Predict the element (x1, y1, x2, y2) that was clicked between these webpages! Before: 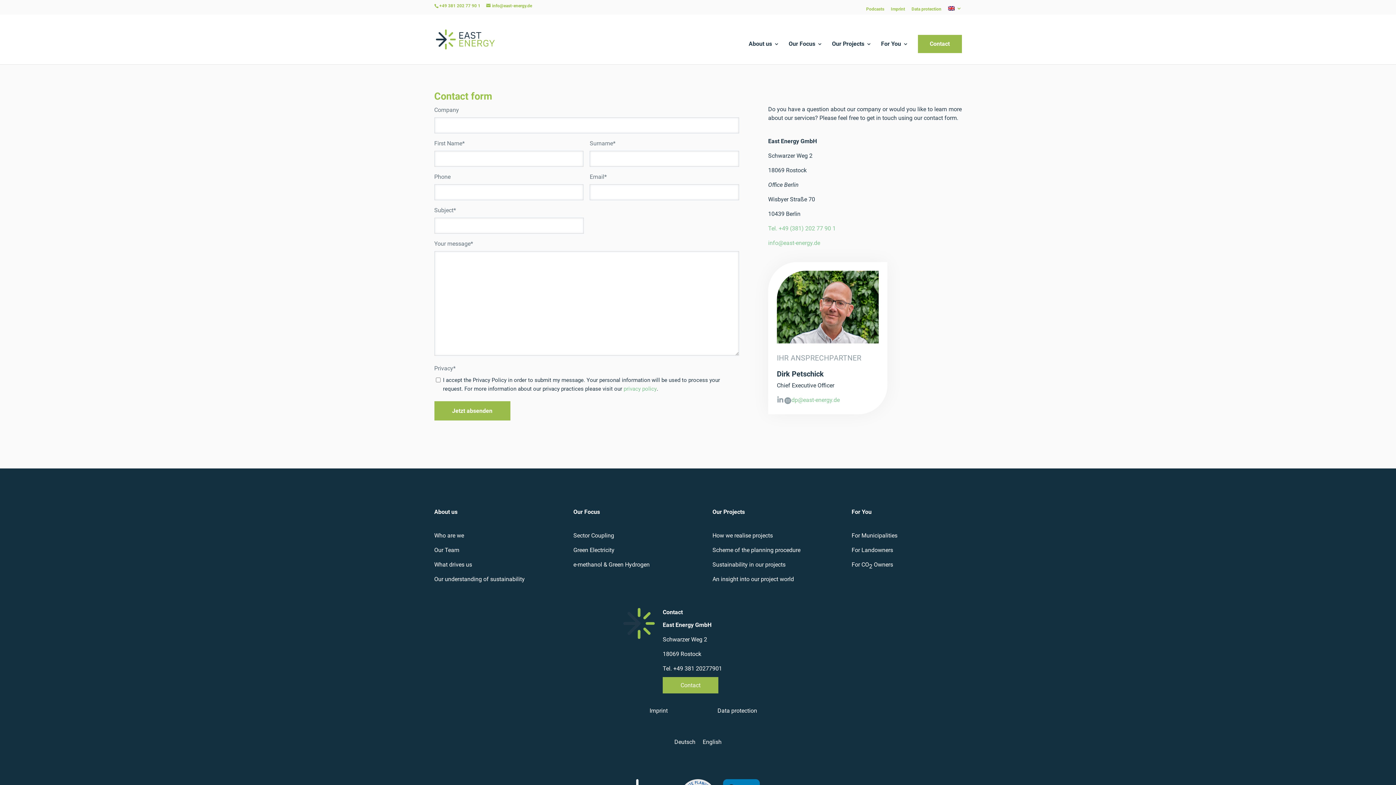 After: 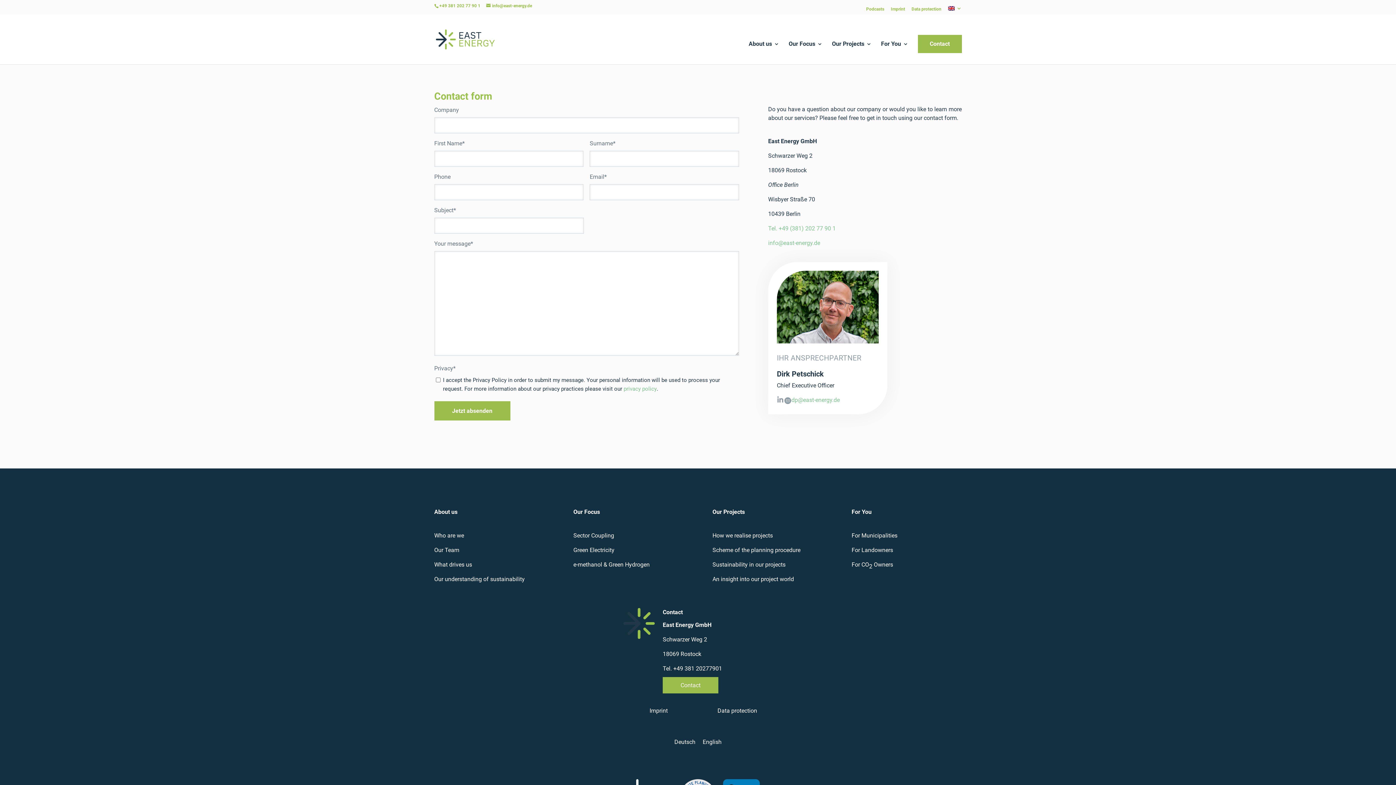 Action: bbox: (777, 395, 784, 405)